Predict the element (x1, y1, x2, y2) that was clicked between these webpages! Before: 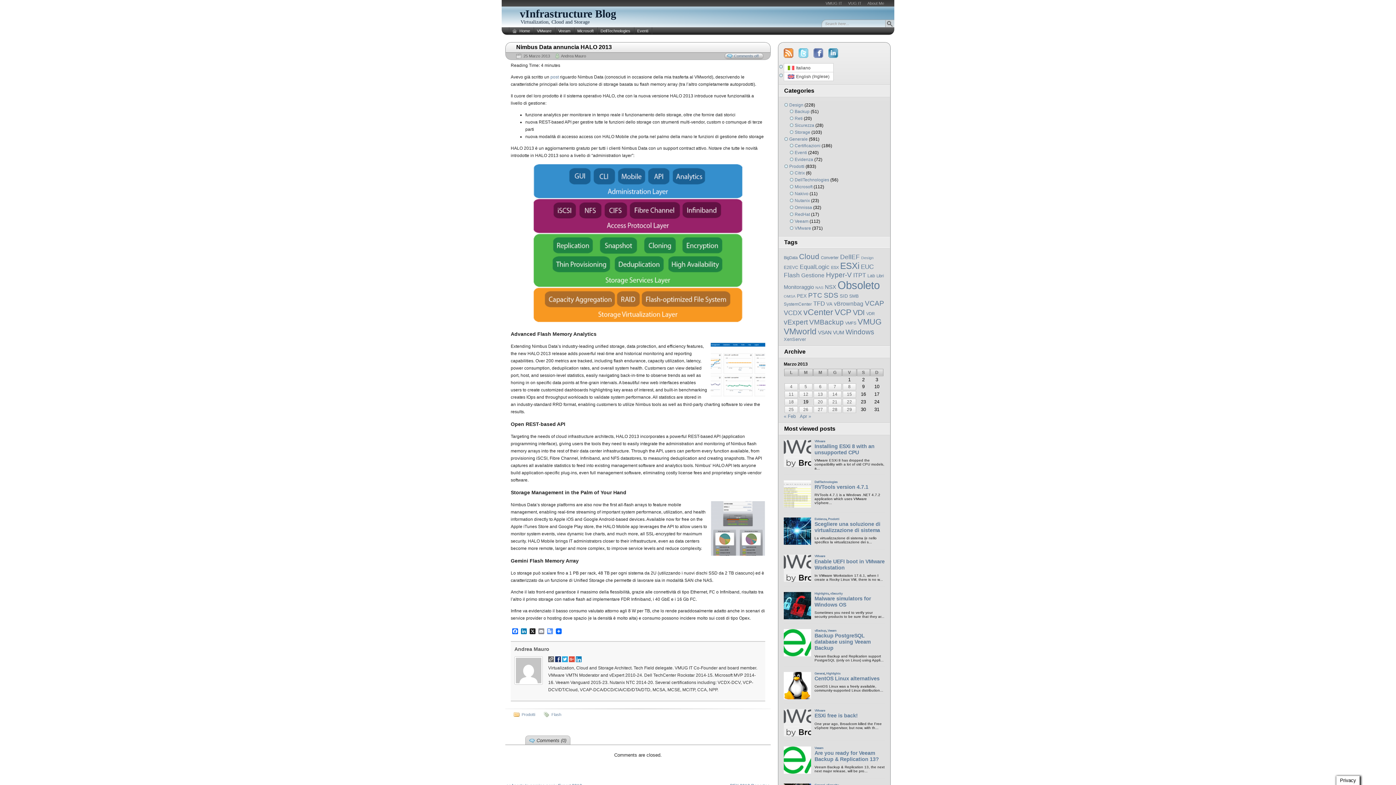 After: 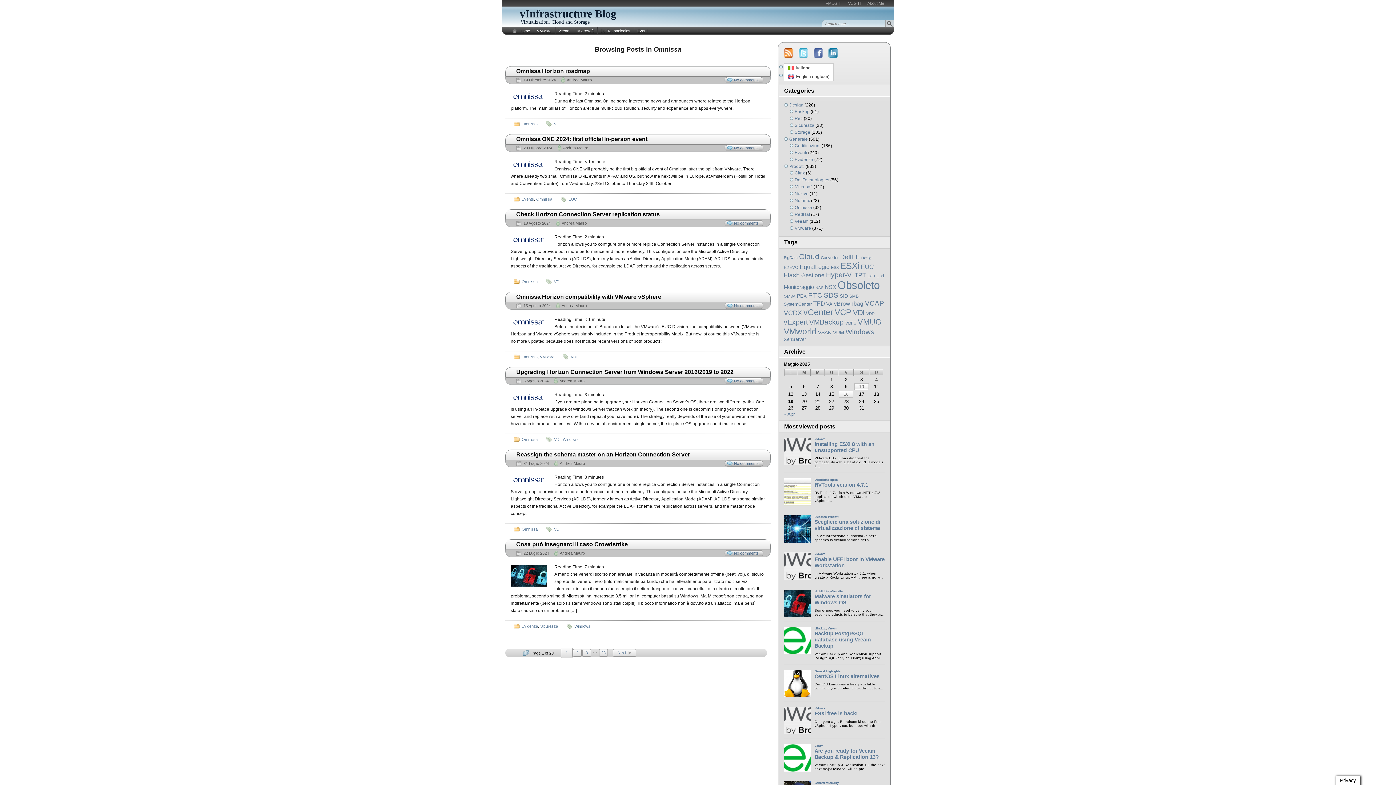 Action: bbox: (794, 205, 812, 210) label: Omnissa